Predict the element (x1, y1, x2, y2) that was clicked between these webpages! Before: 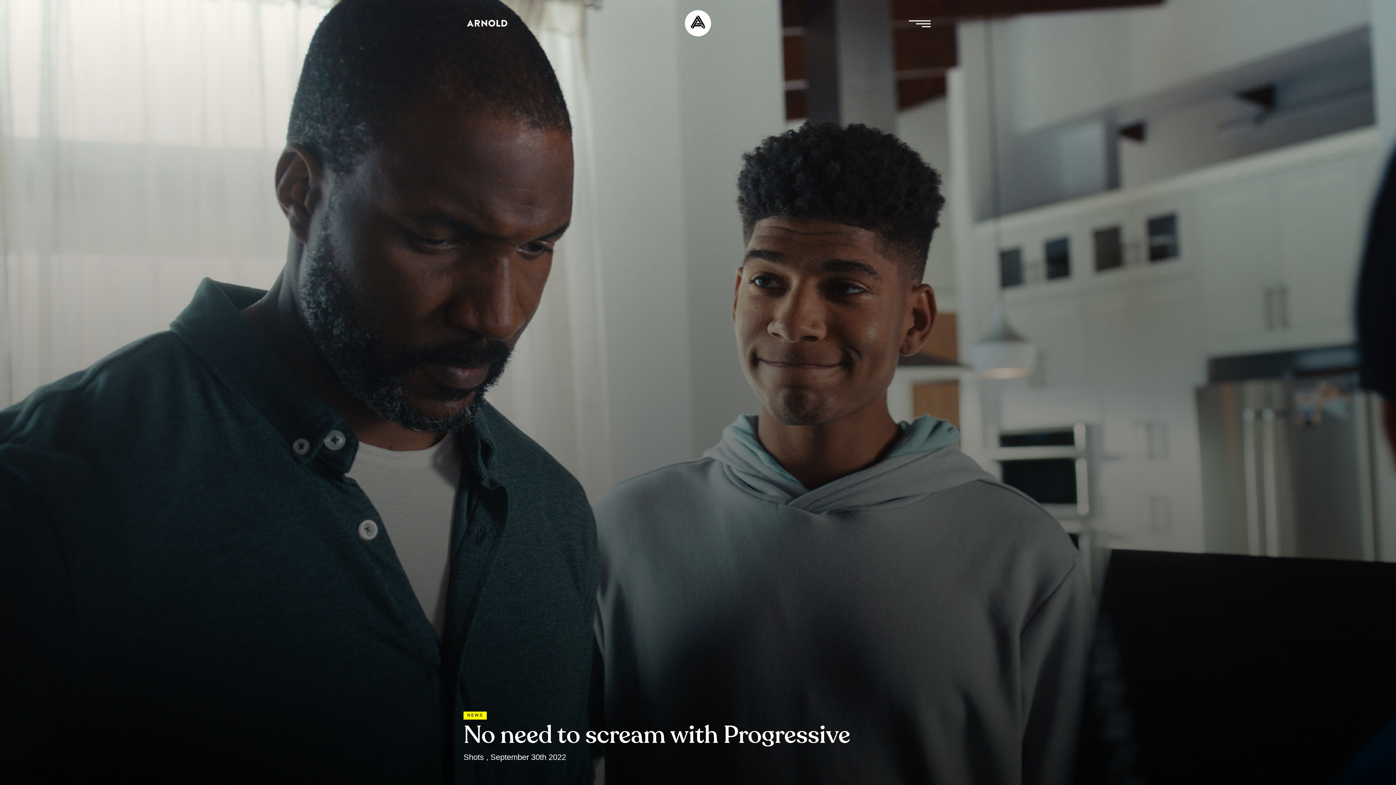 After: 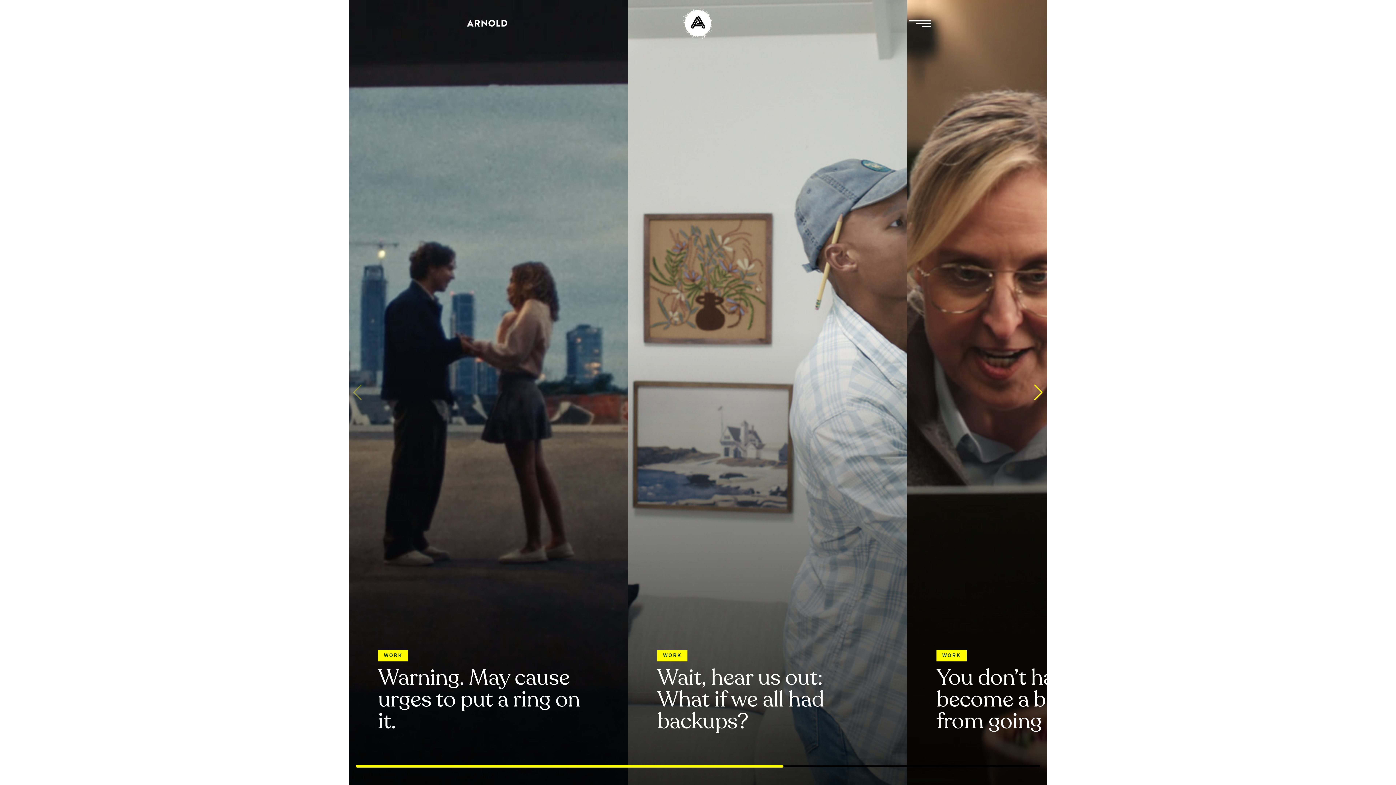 Action: bbox: (463, 16, 510, 30)